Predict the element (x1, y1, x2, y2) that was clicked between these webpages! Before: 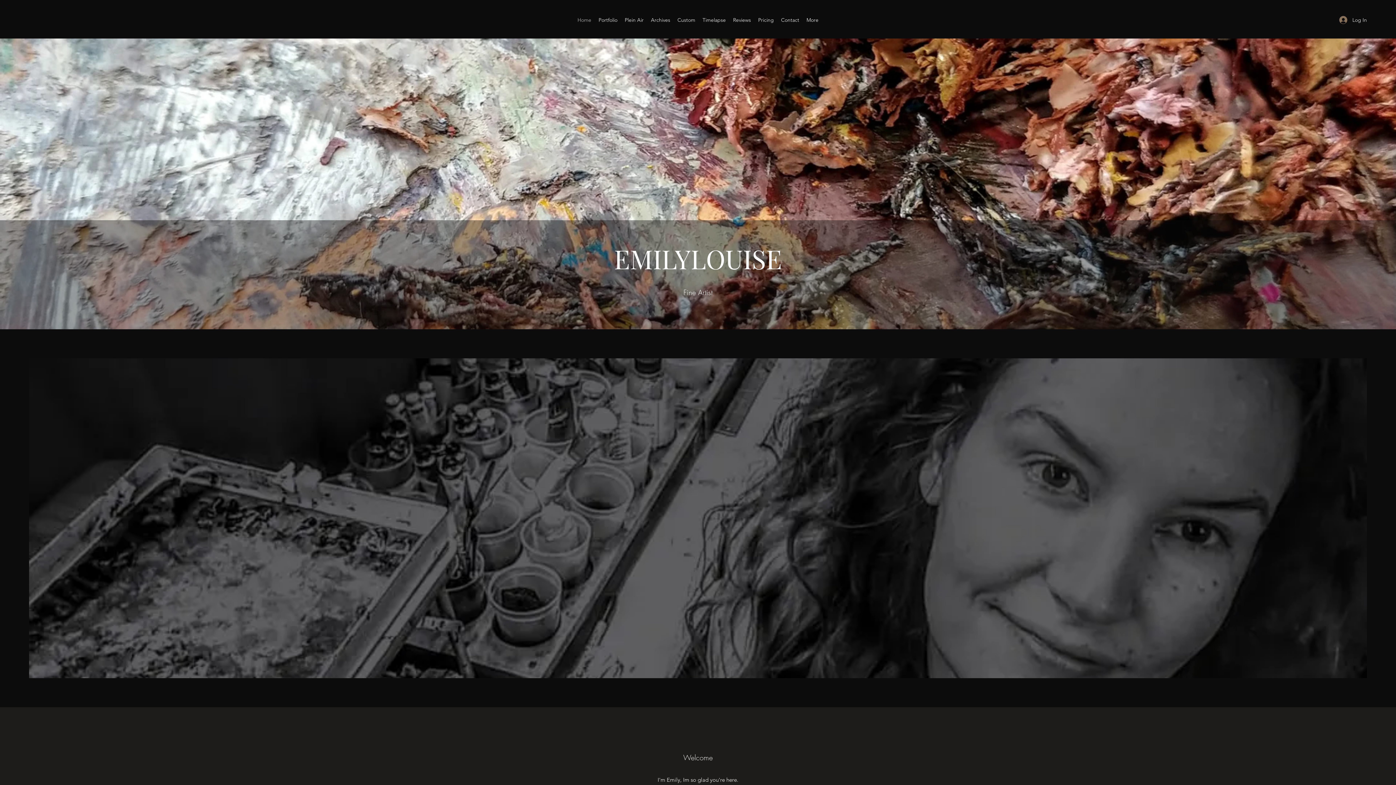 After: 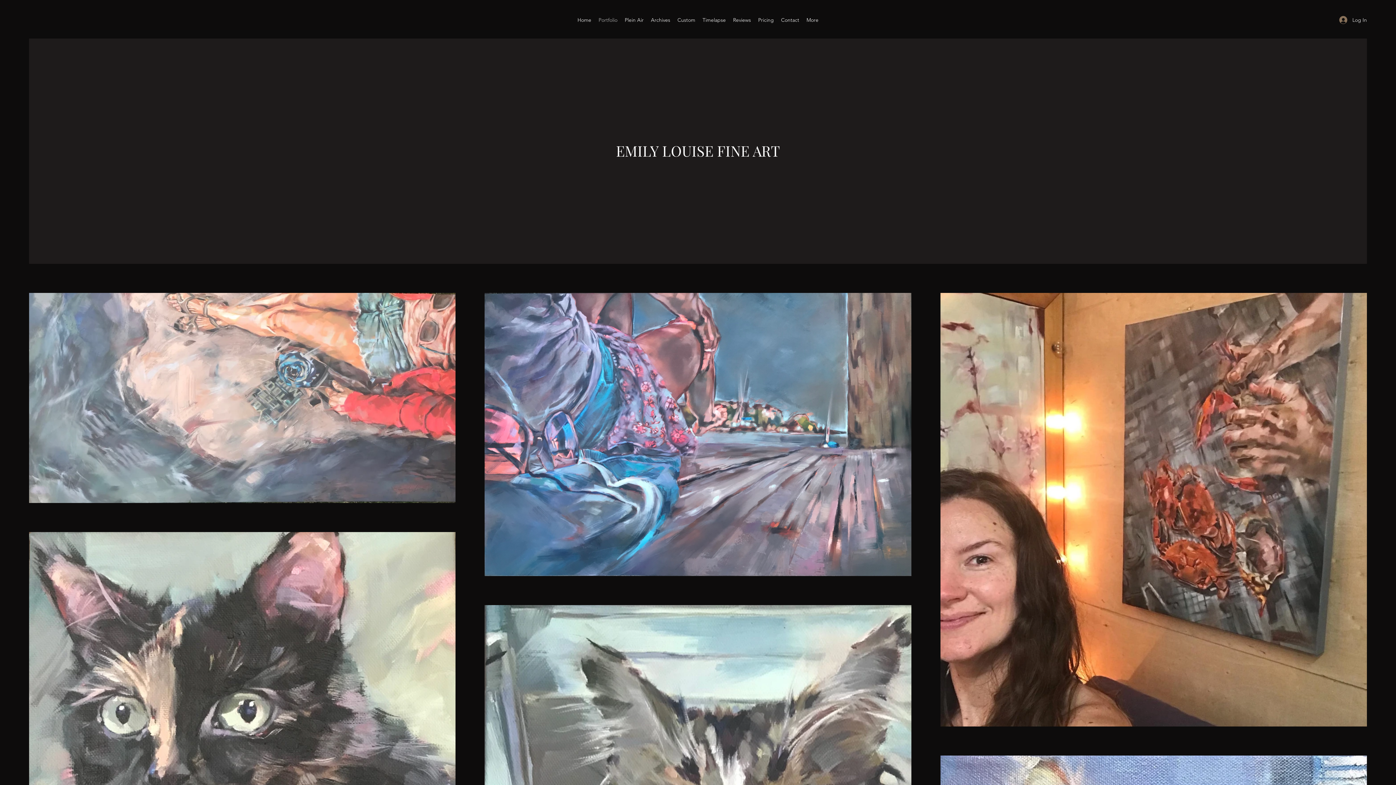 Action: label: Portfolio bbox: (595, 14, 621, 25)